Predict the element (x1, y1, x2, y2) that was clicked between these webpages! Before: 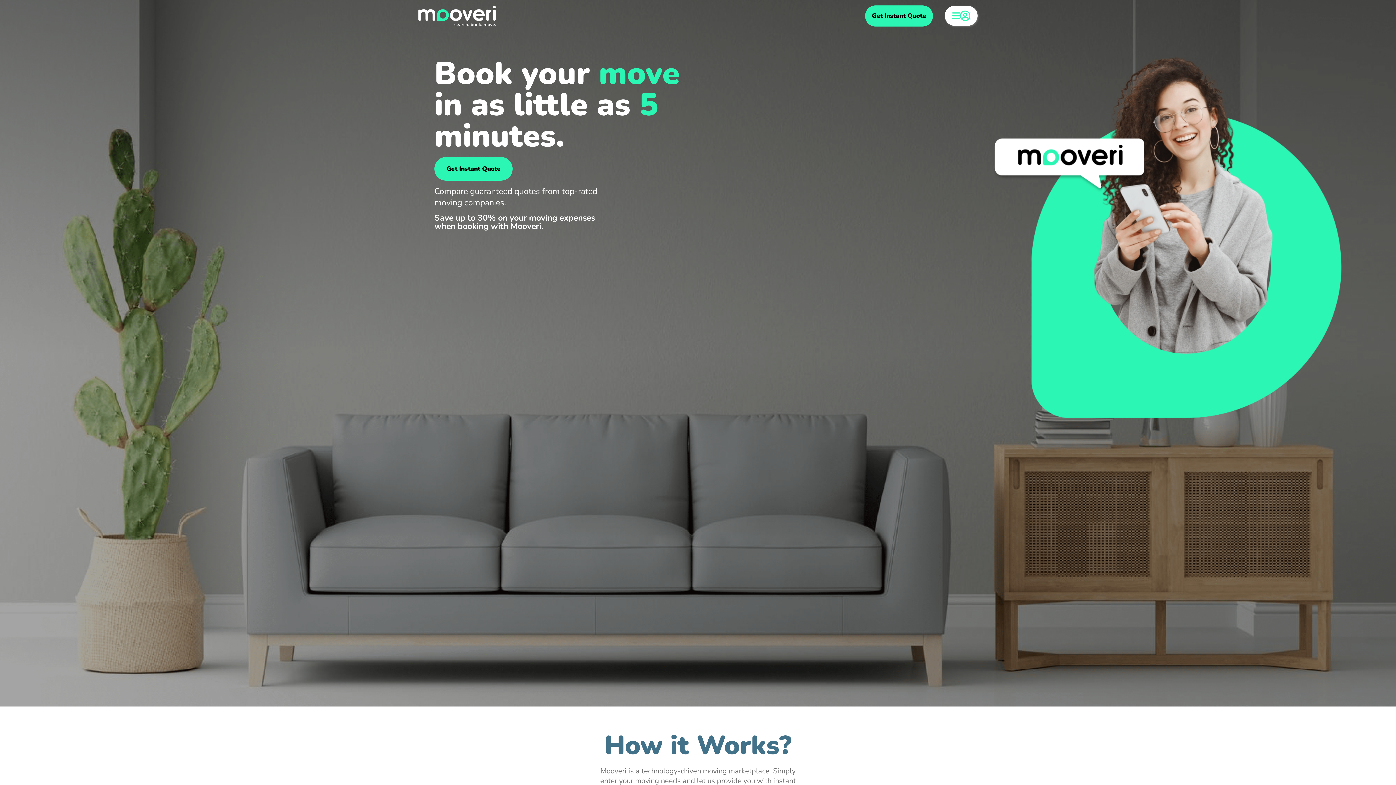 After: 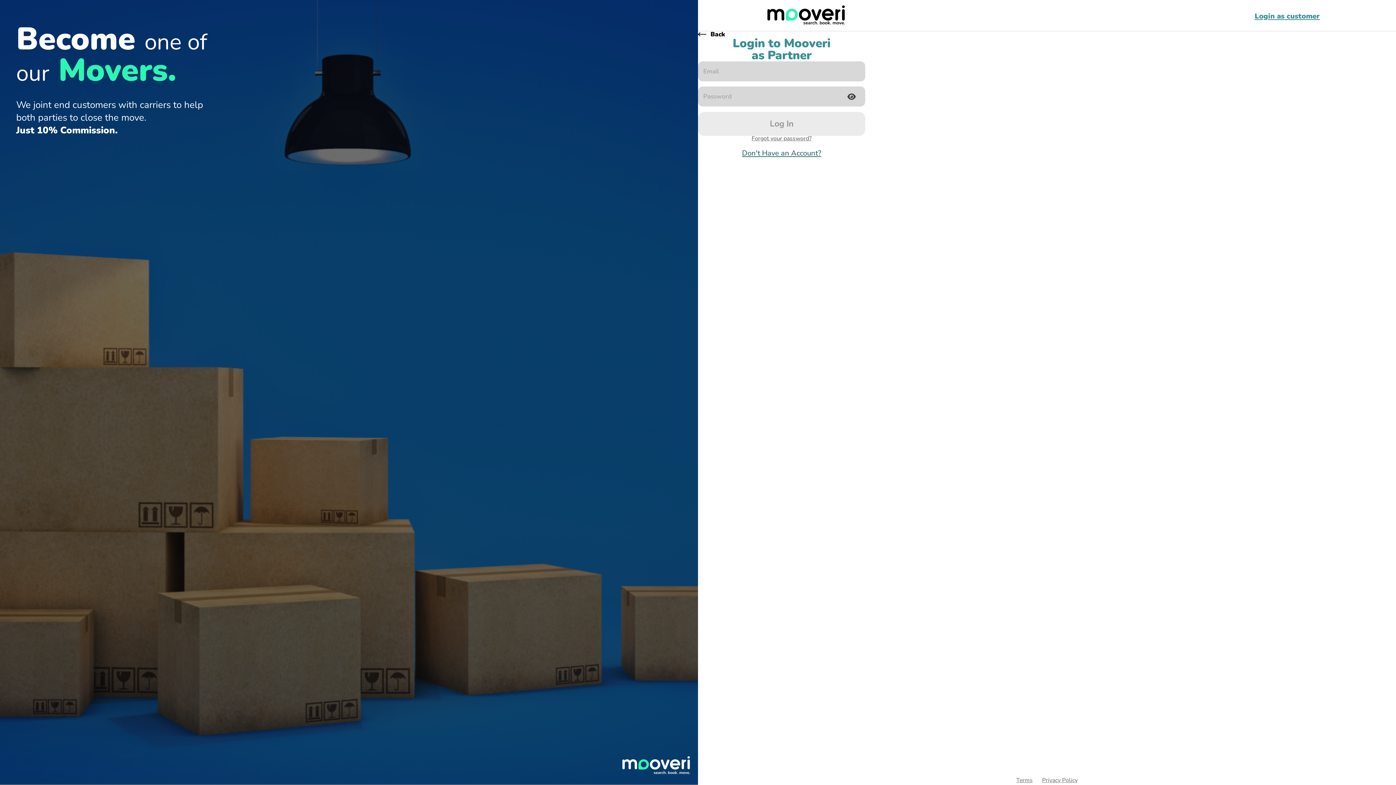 Action: bbox: (960, 10, 970, 21)